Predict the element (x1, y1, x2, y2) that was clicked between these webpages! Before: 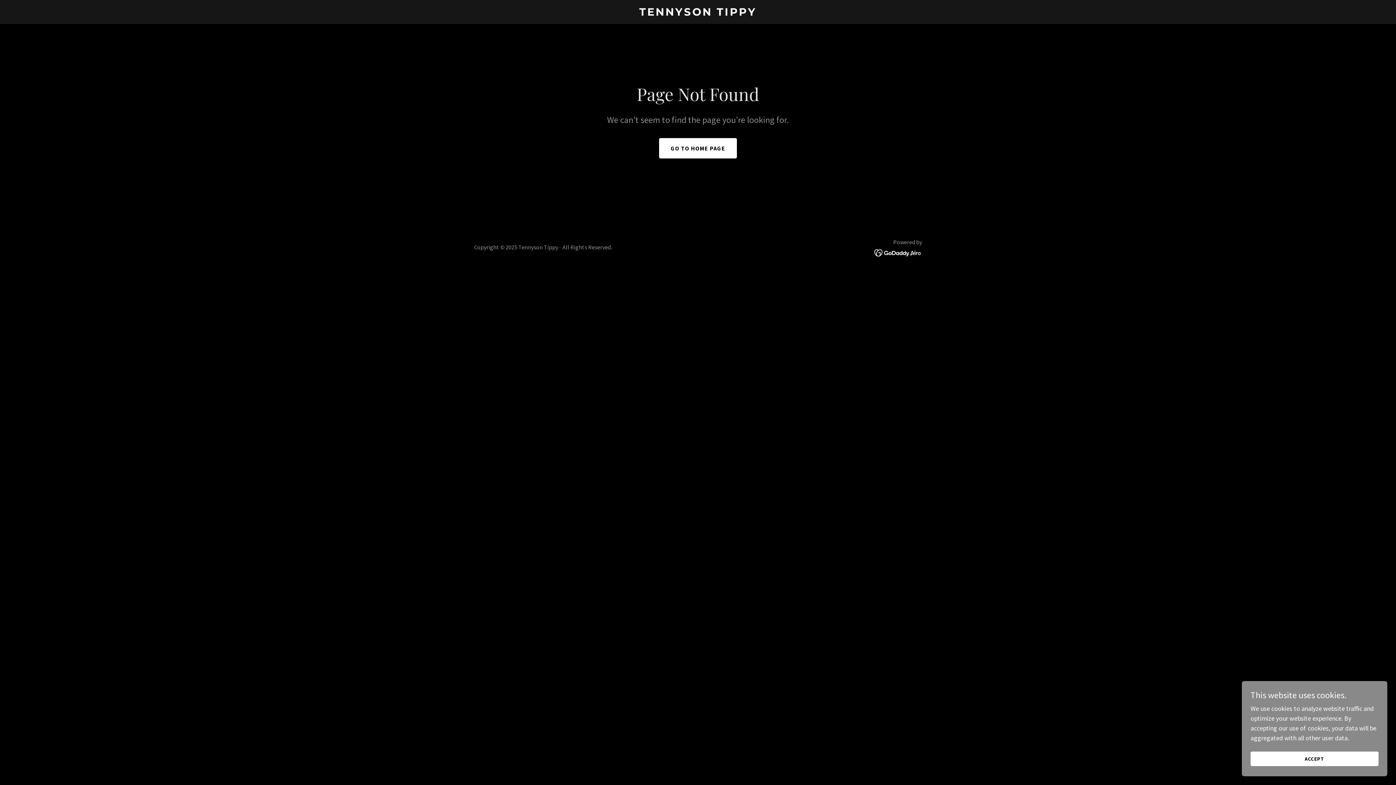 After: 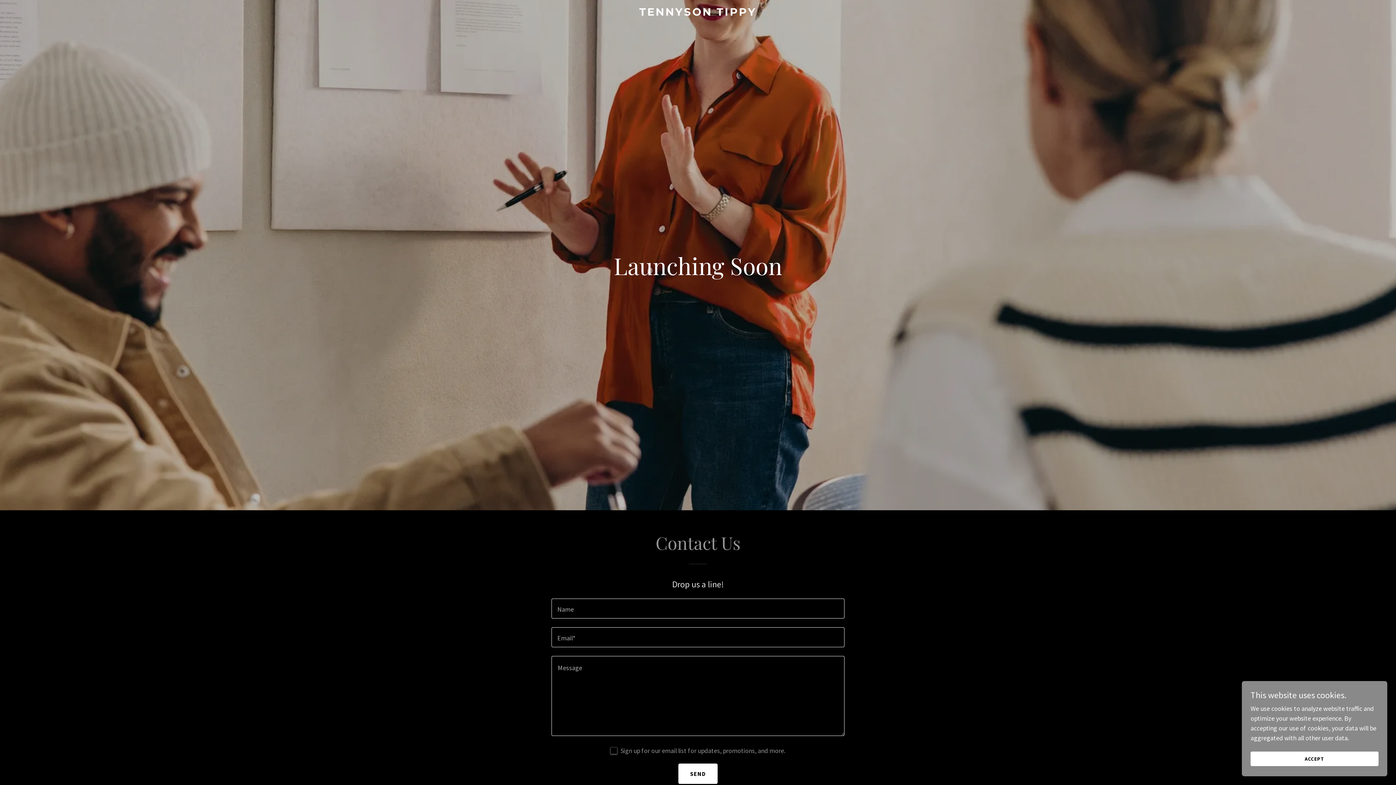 Action: bbox: (659, 138, 737, 158) label: GO TO HOME PAGE